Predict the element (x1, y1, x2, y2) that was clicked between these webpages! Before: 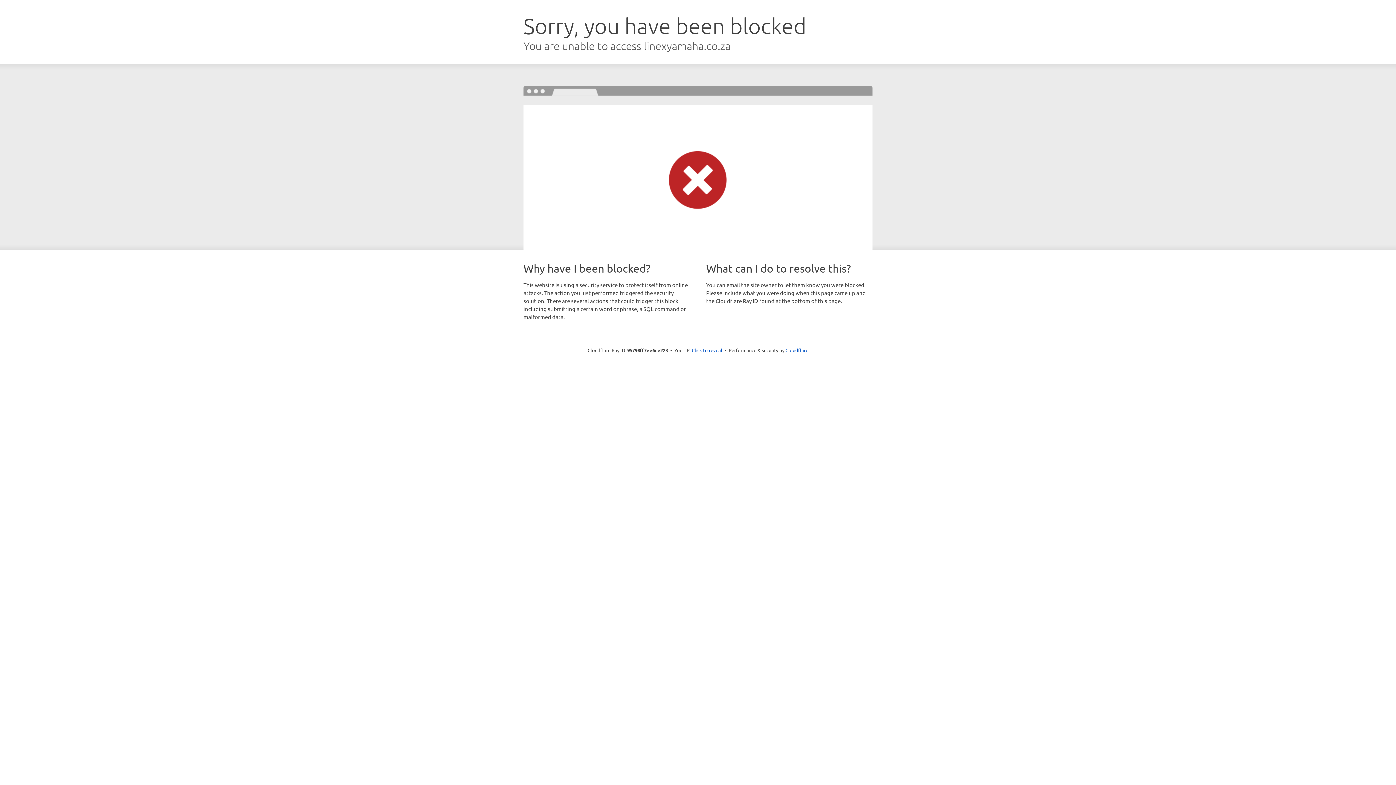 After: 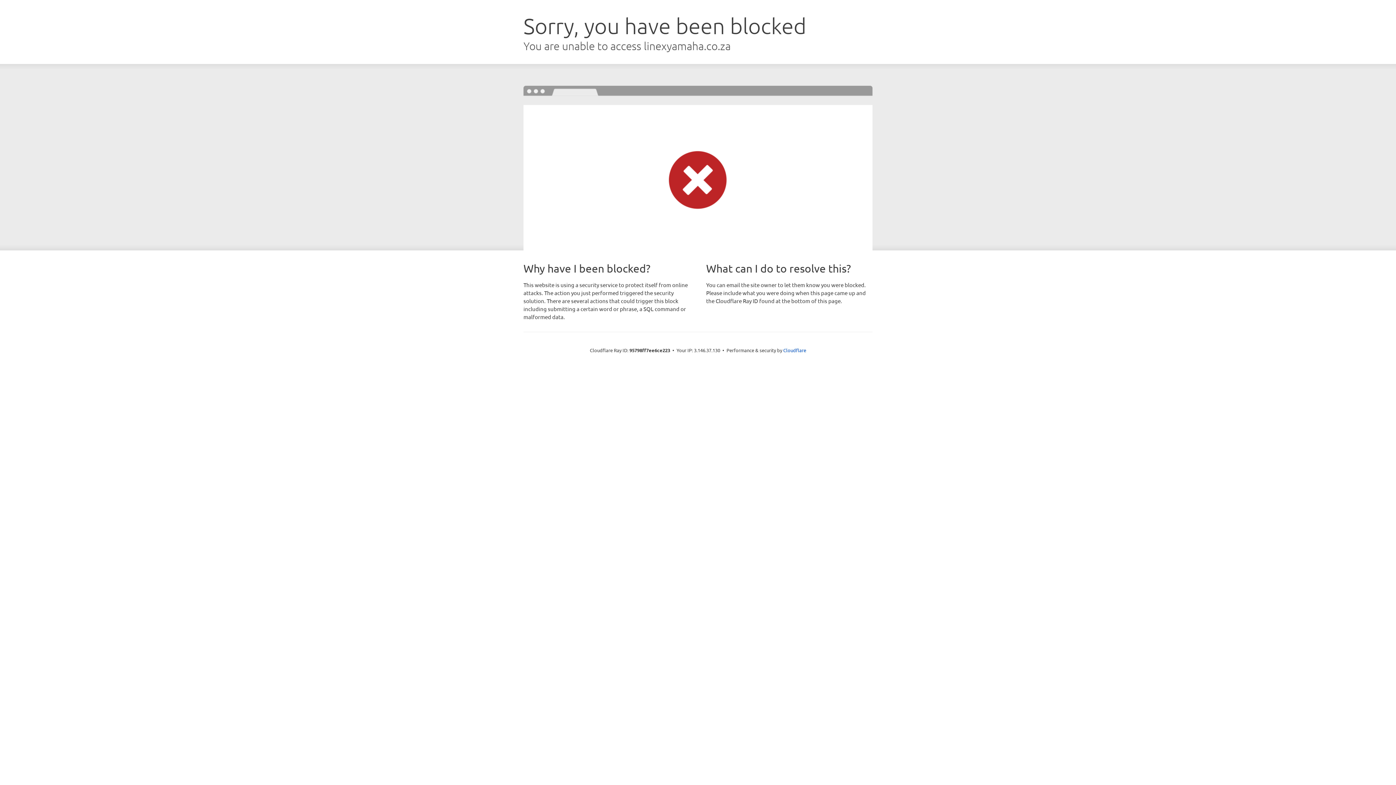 Action: label: Click to reveal bbox: (692, 346, 722, 353)